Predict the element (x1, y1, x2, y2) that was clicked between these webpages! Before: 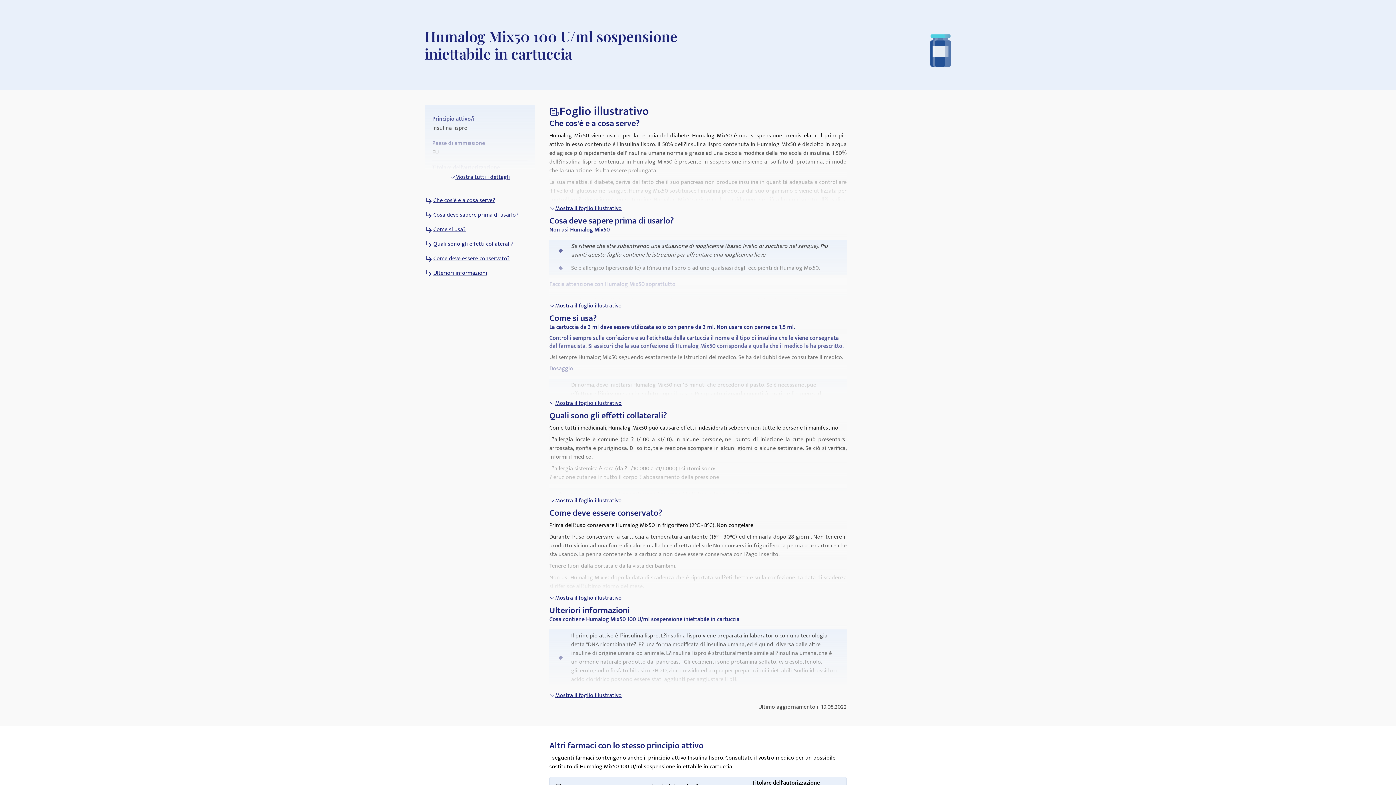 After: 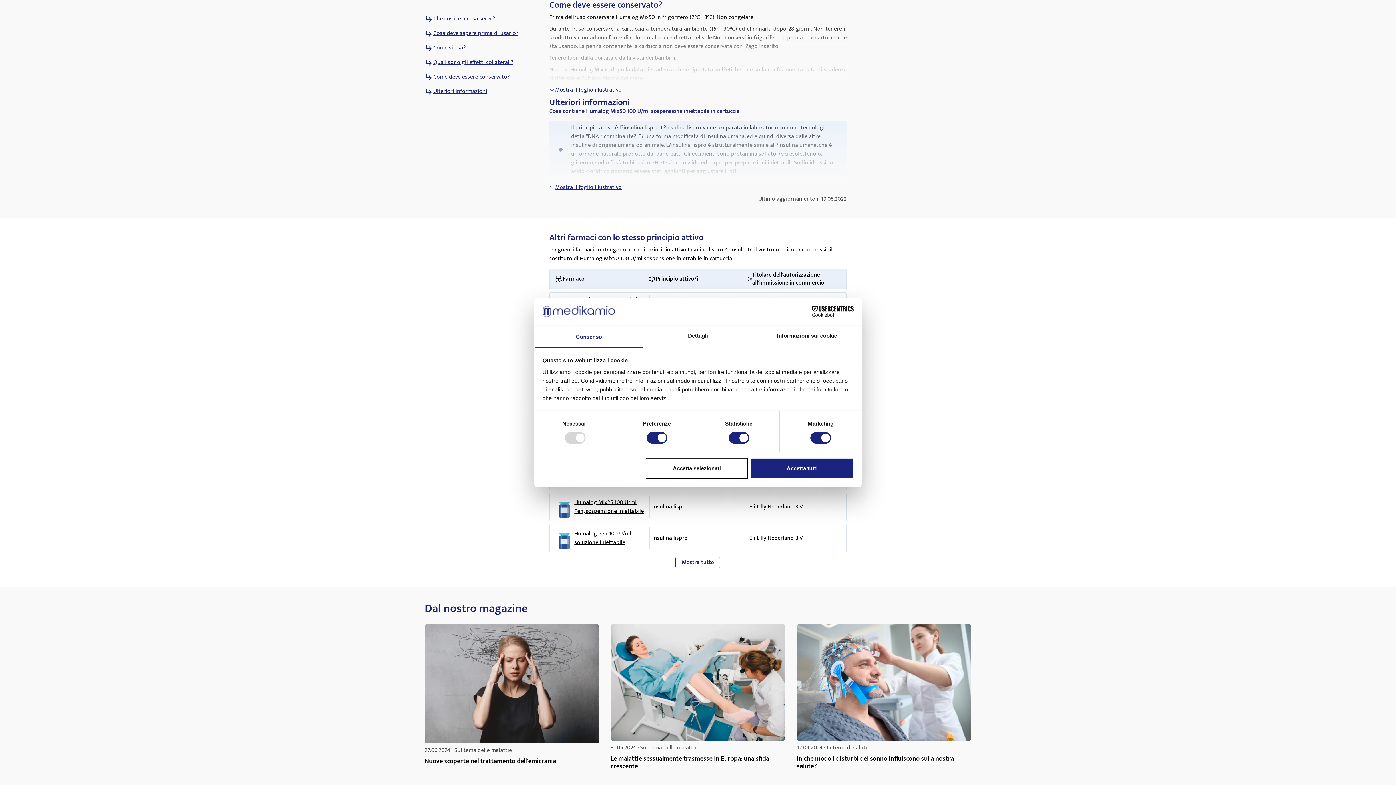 Action: bbox: (433, 254, 509, 263) label: Come deve essere conservato?